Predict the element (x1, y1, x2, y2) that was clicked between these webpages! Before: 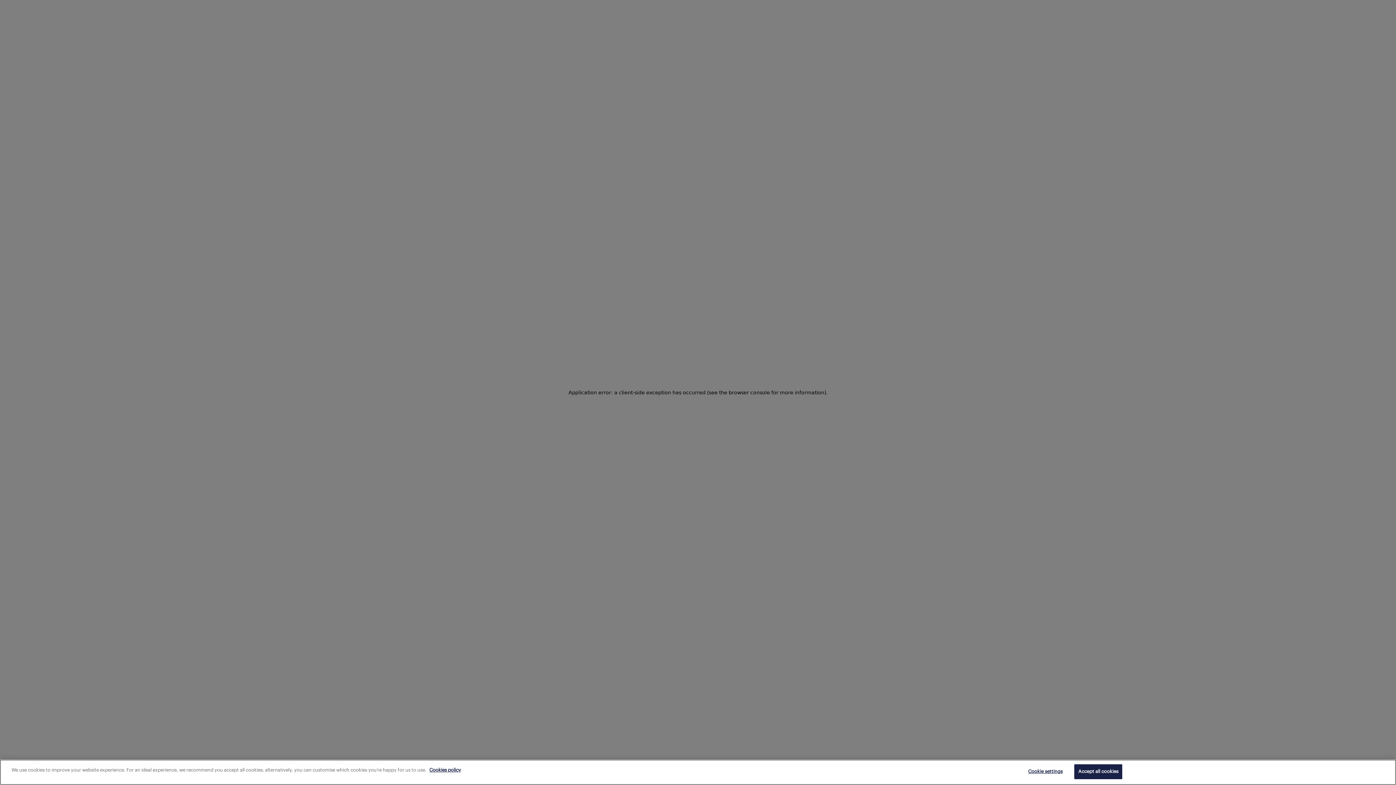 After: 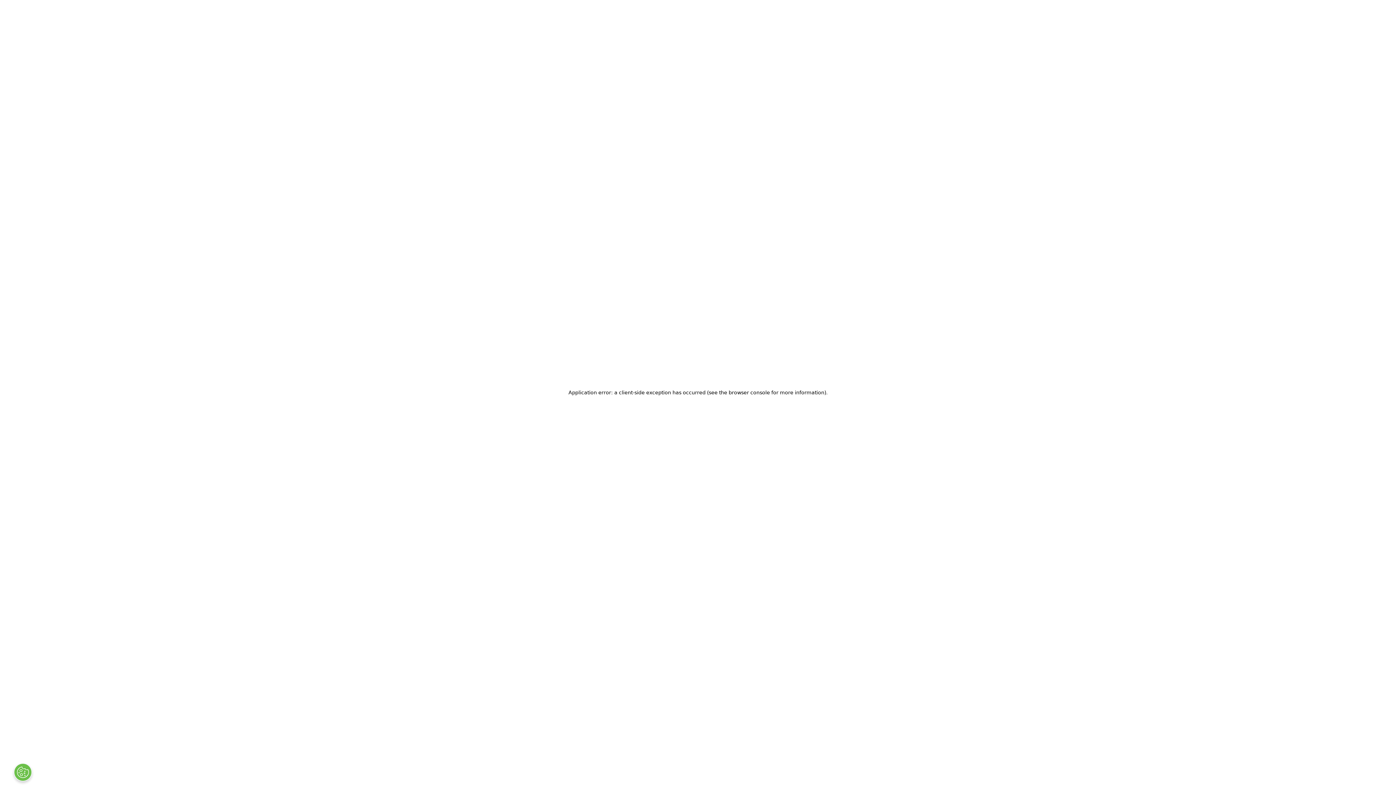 Action: label: Accept all cookies bbox: (1074, 764, 1122, 779)